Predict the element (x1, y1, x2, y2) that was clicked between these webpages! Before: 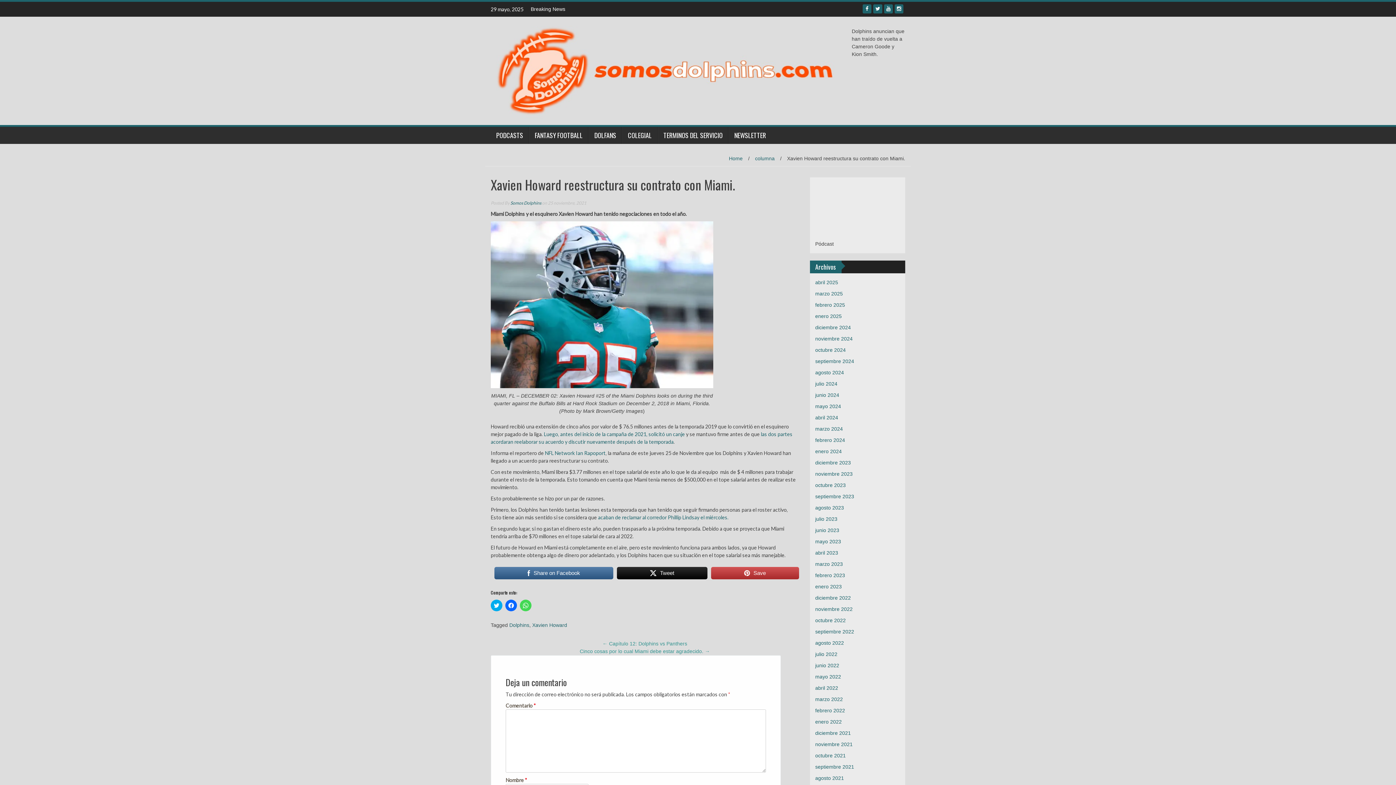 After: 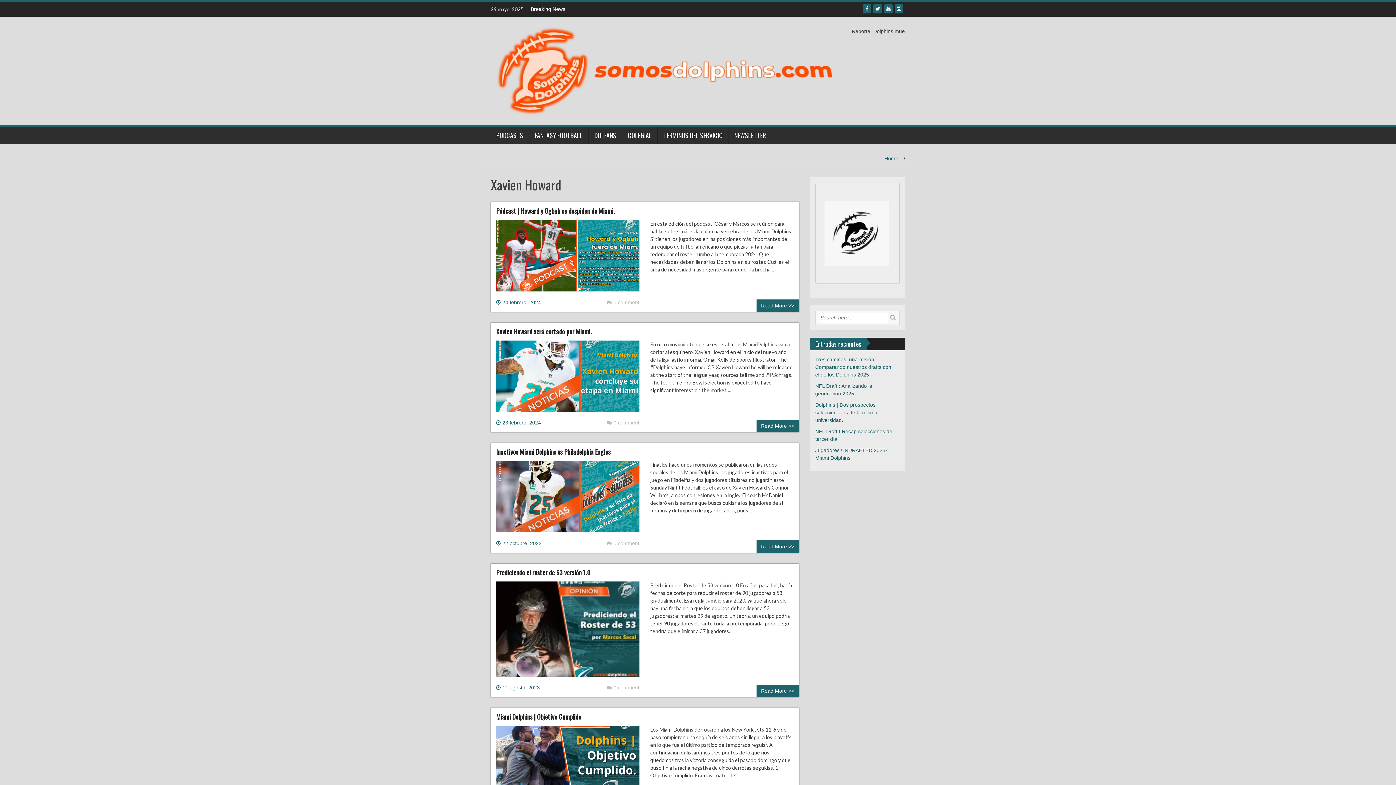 Action: label: Xavien Howard bbox: (532, 622, 567, 628)